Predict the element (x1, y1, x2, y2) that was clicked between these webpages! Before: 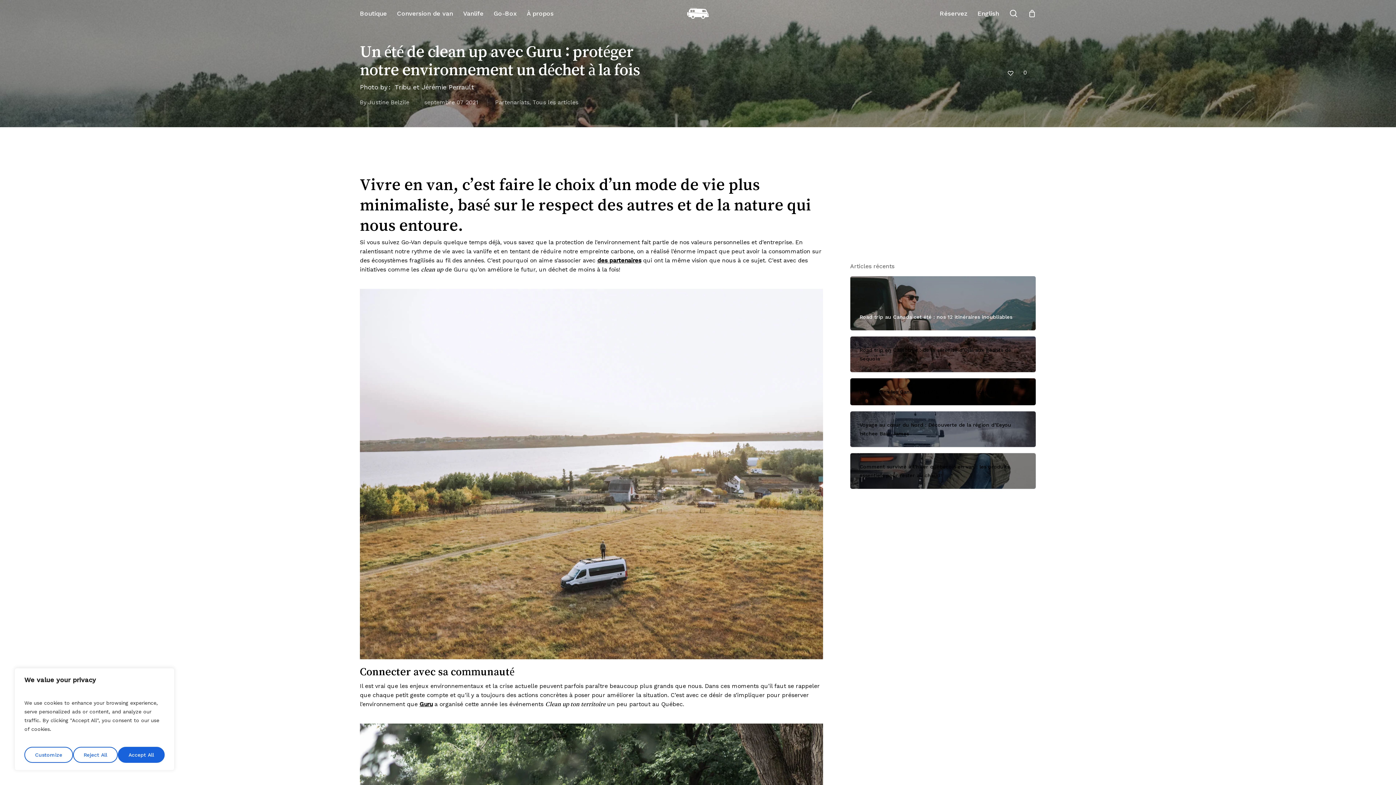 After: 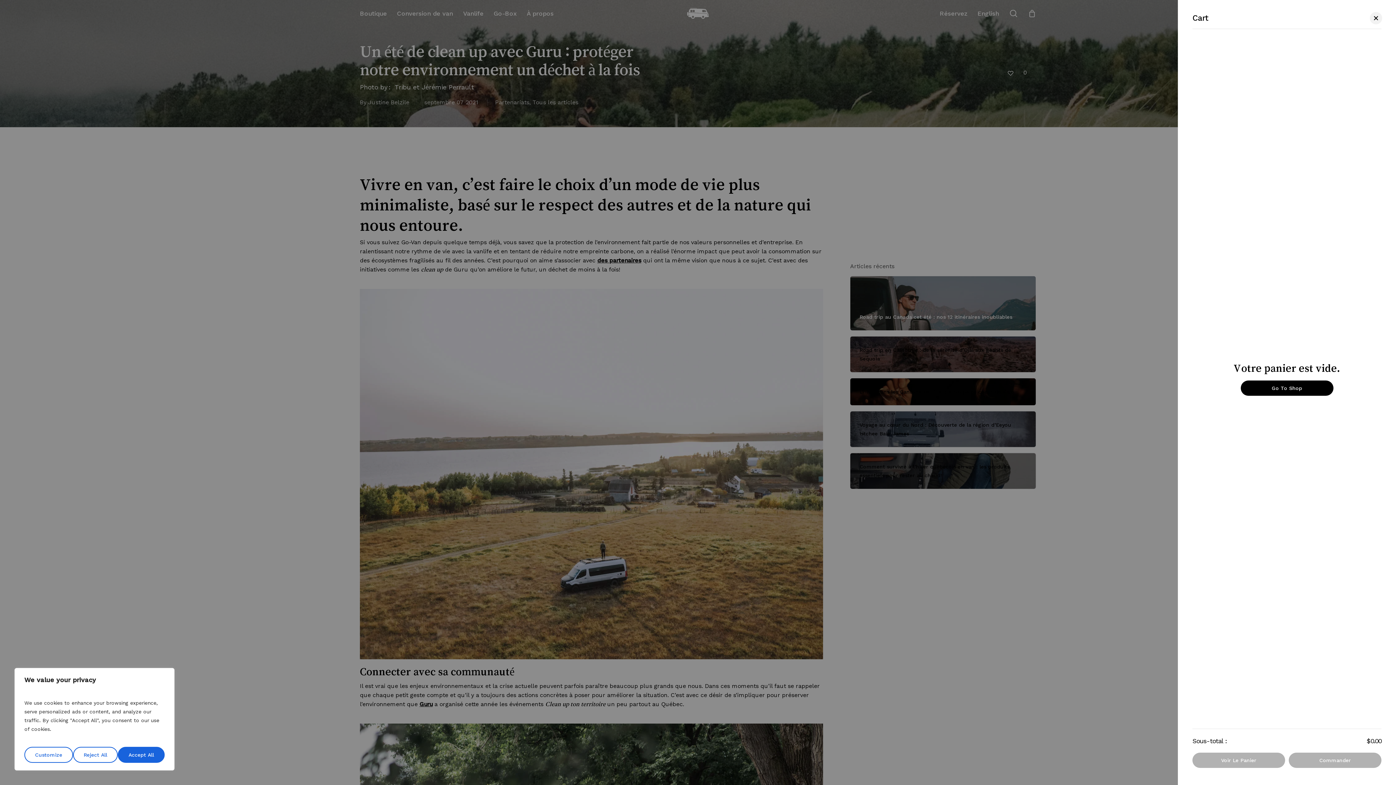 Action: bbox: (1028, 9, 1036, 17) label: Cart